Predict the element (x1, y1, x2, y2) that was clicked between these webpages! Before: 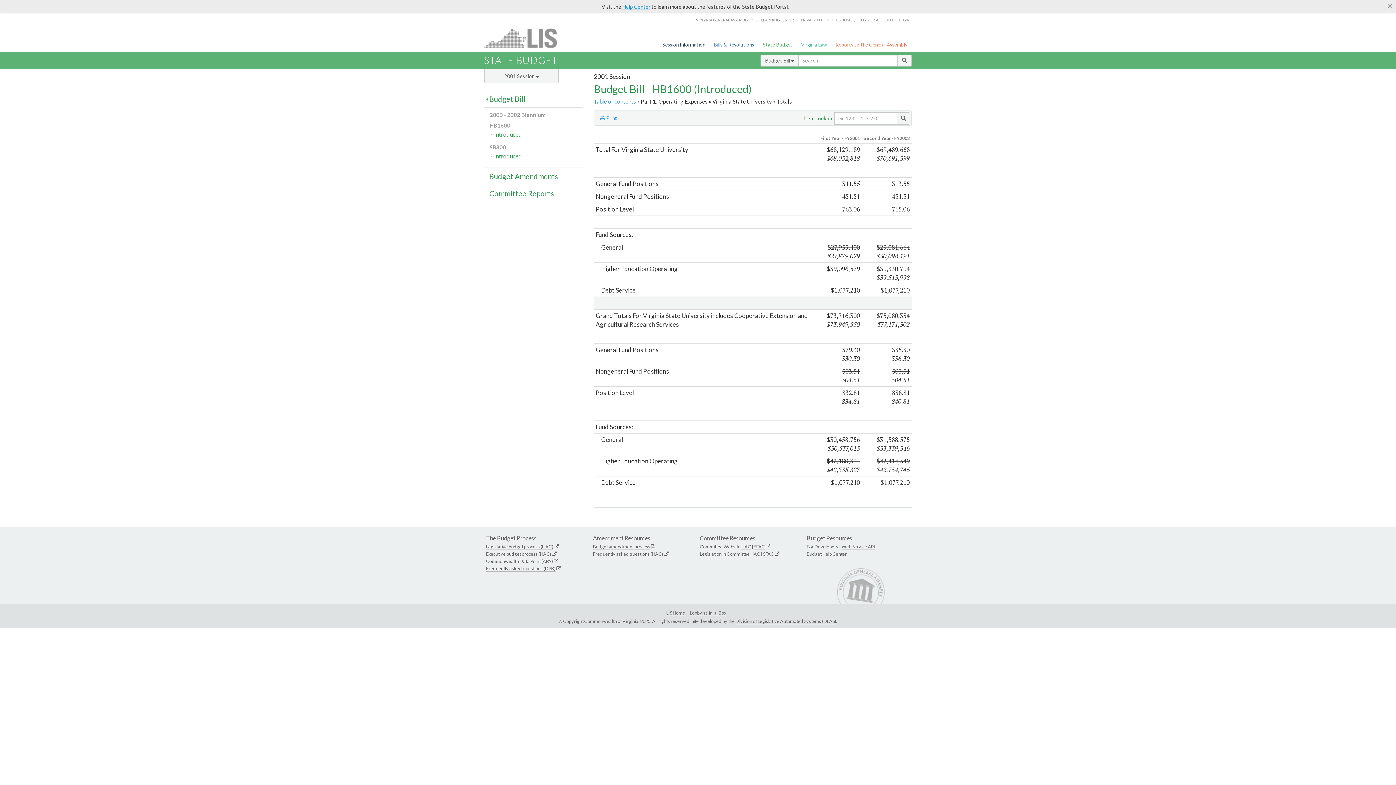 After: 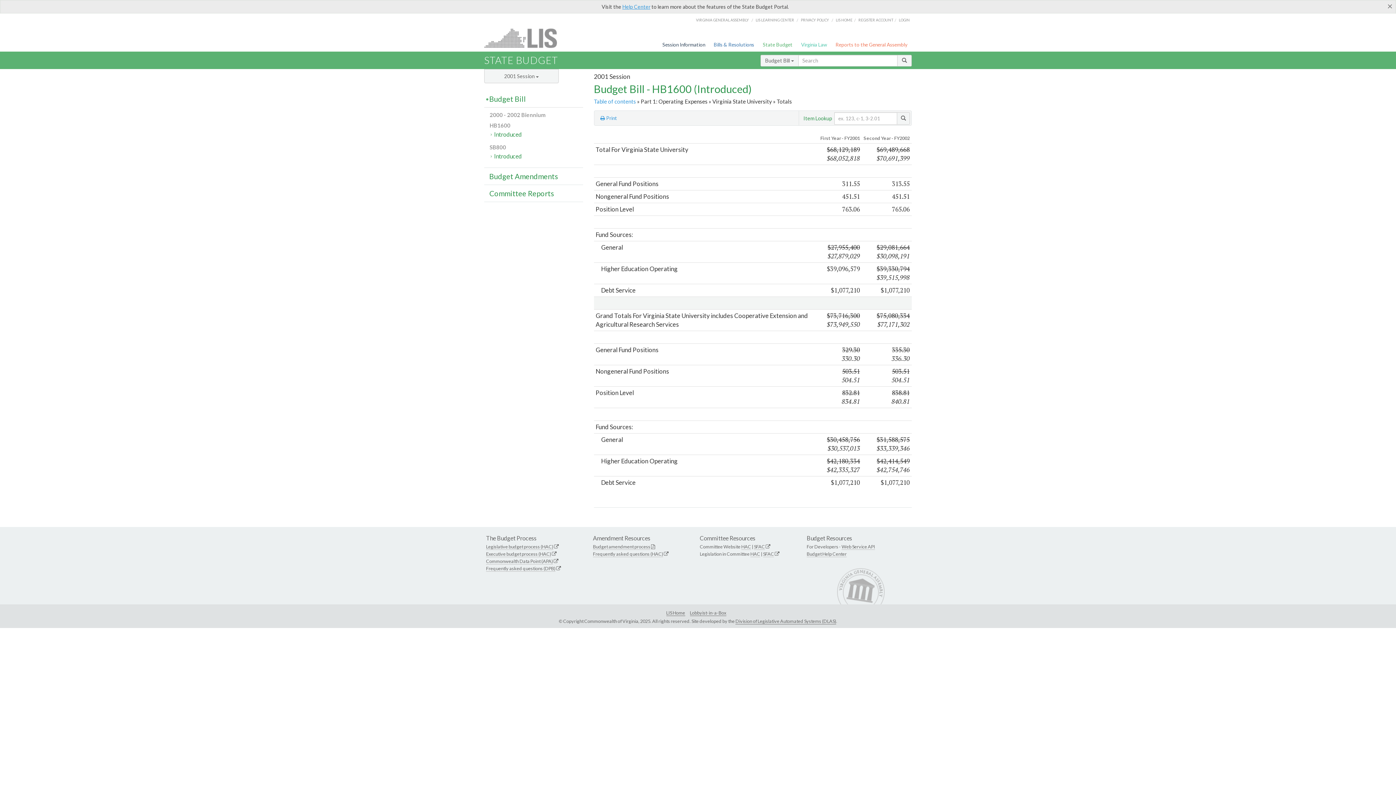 Action: bbox: (801, 112, 834, 124) label: Item Lookup